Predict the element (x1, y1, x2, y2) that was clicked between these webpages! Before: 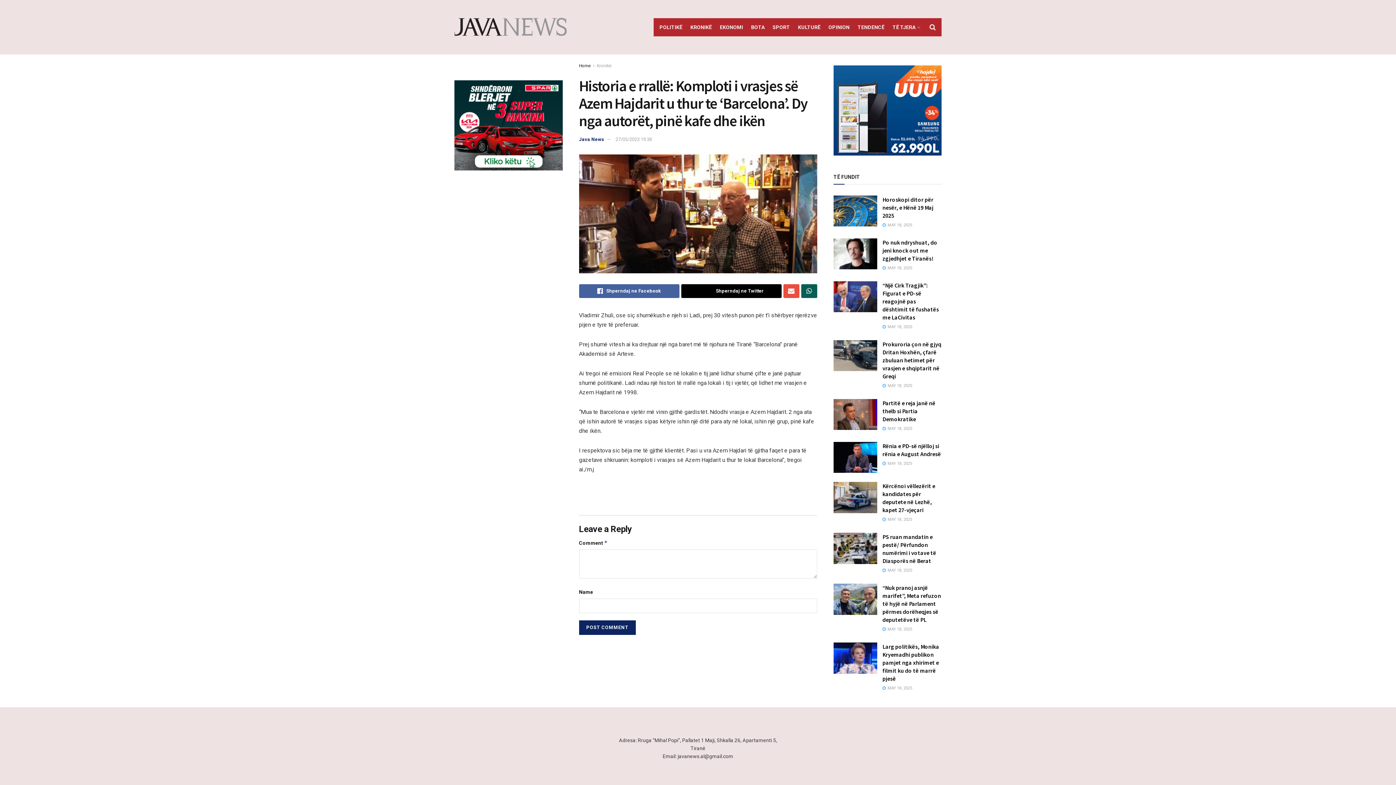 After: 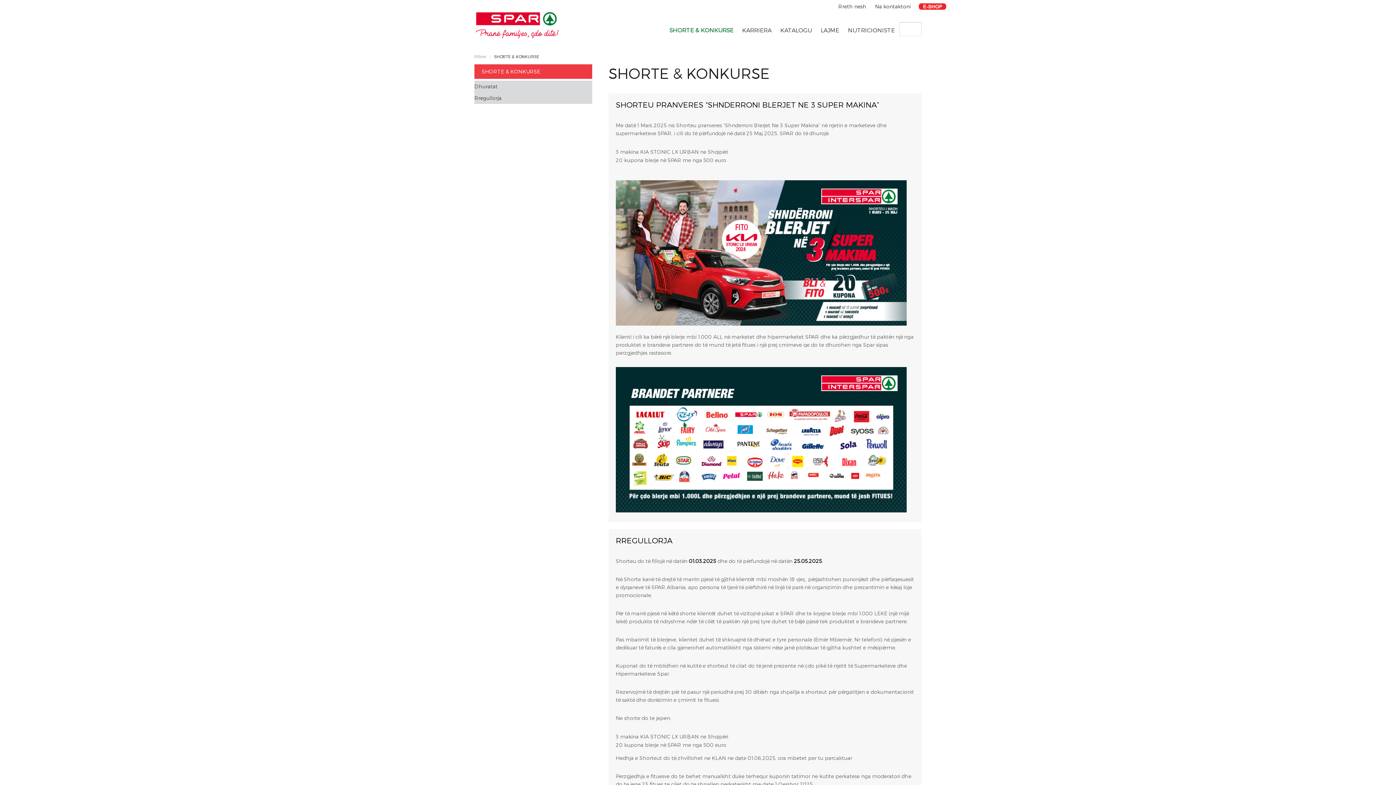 Action: bbox: (454, 80, 562, 170)